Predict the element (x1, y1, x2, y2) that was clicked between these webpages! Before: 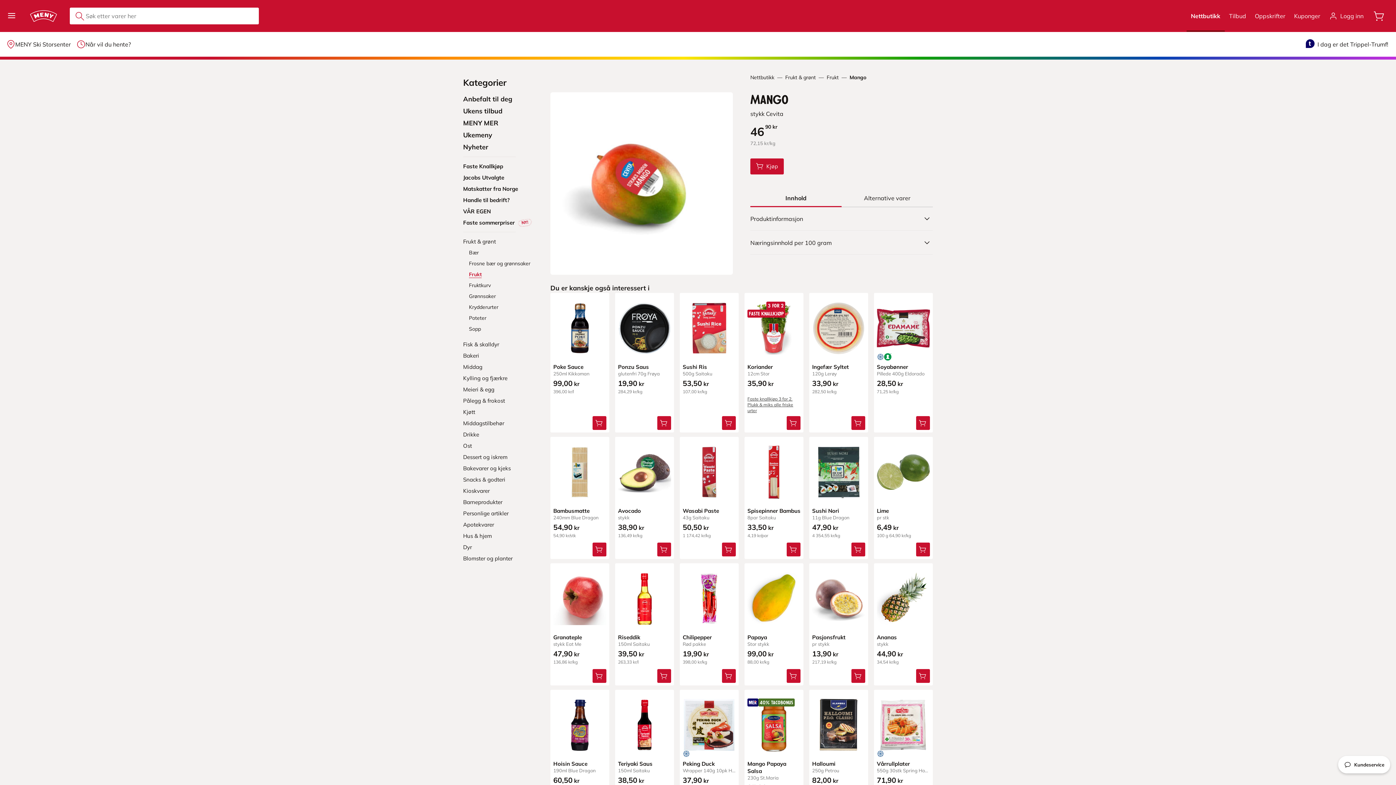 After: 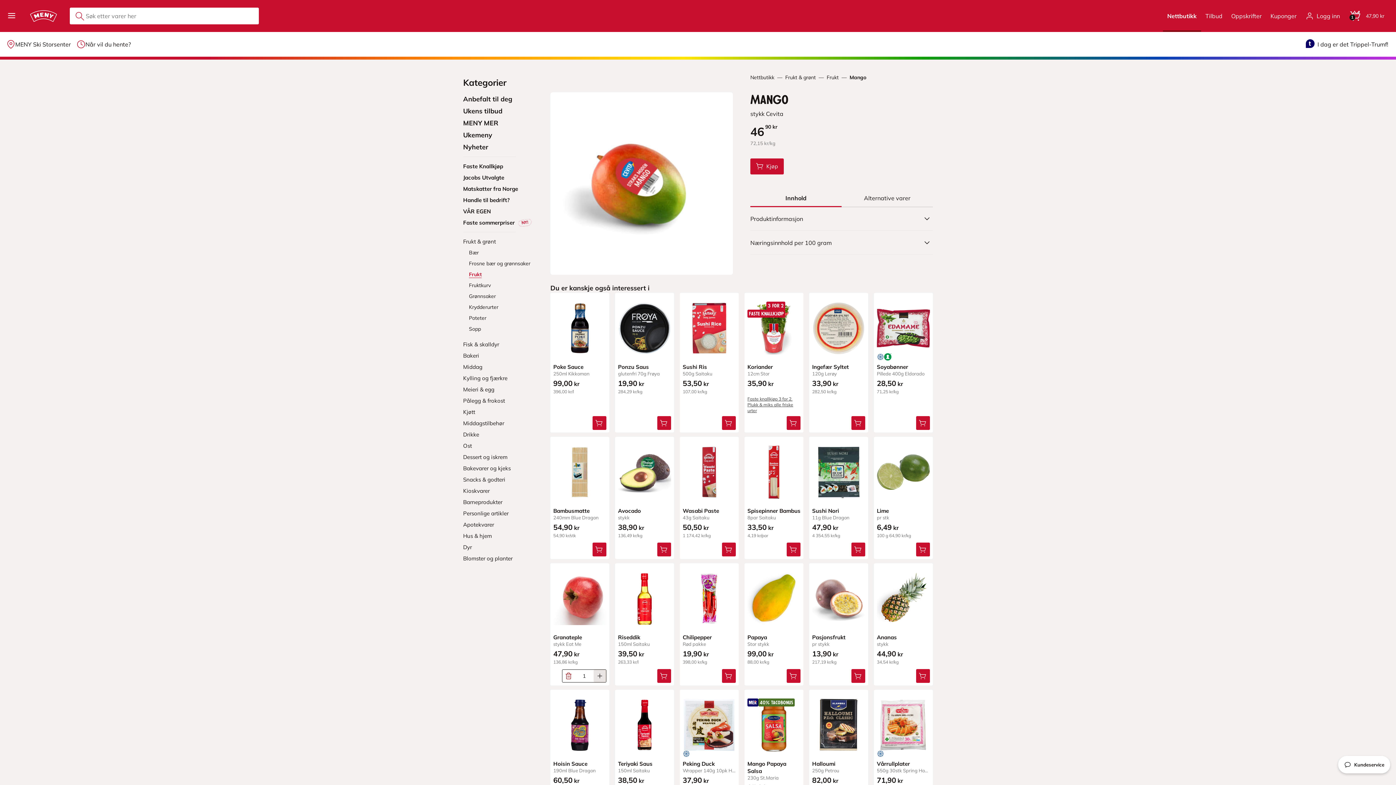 Action: label: Legg Granateple i handlevognen bbox: (586, 663, 612, 689)